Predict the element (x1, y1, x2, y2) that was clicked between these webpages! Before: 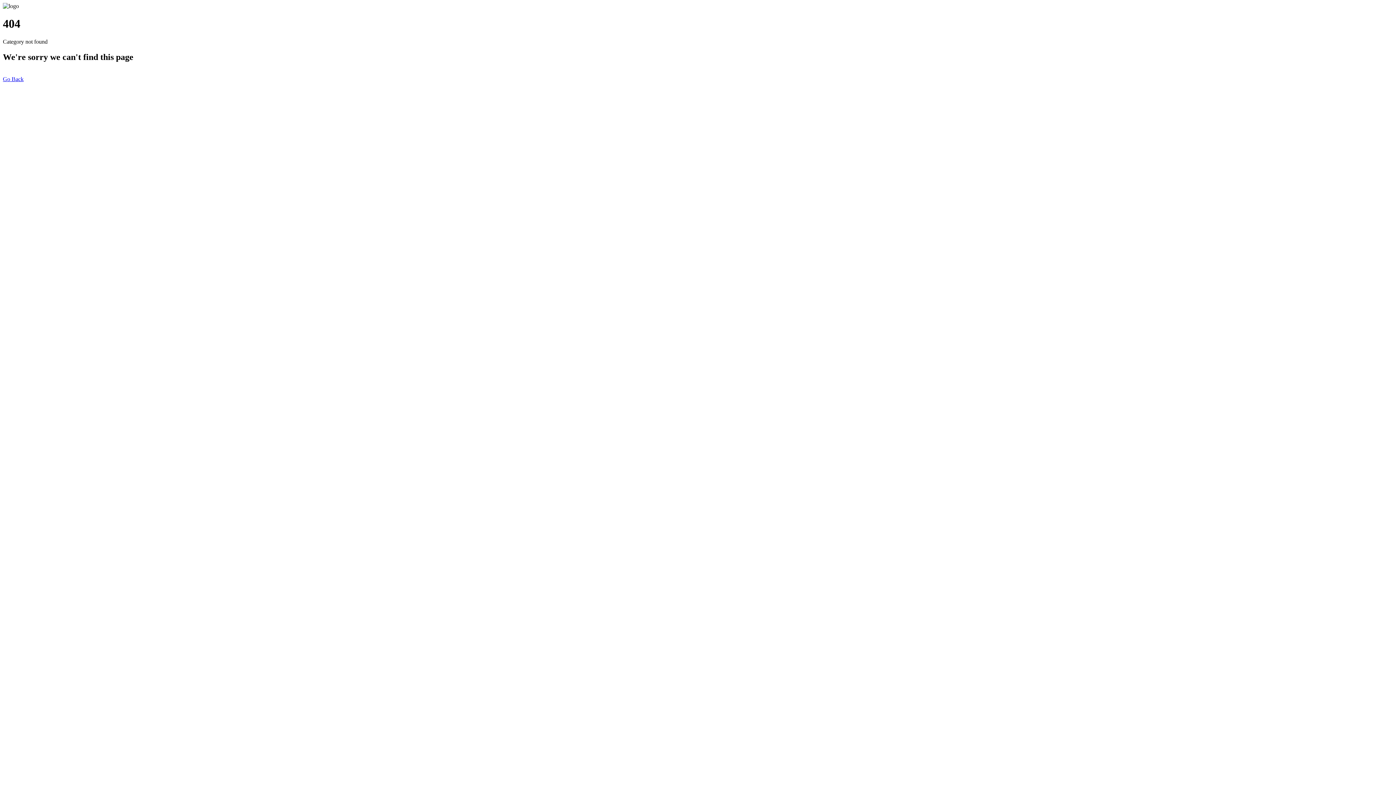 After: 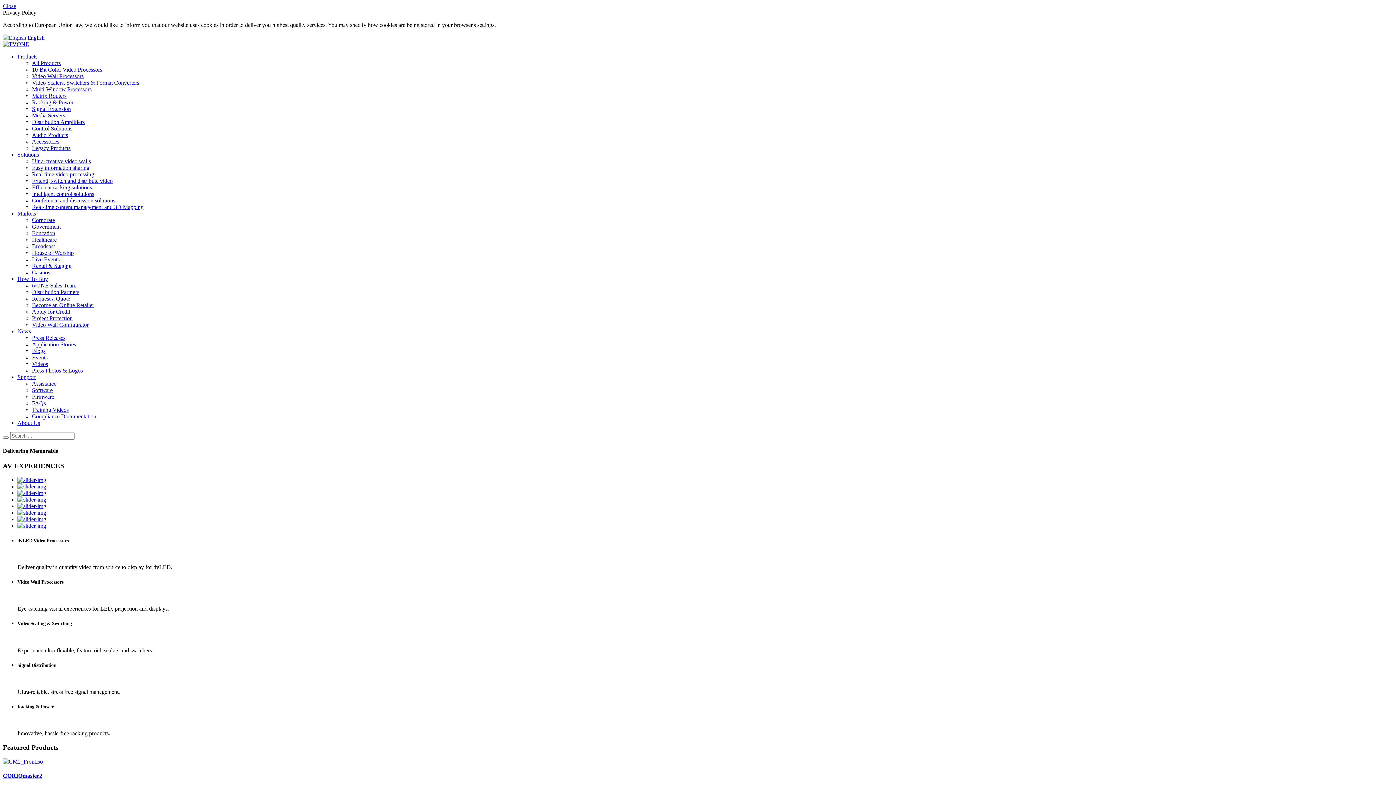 Action: label: Go Back bbox: (2, 75, 23, 82)